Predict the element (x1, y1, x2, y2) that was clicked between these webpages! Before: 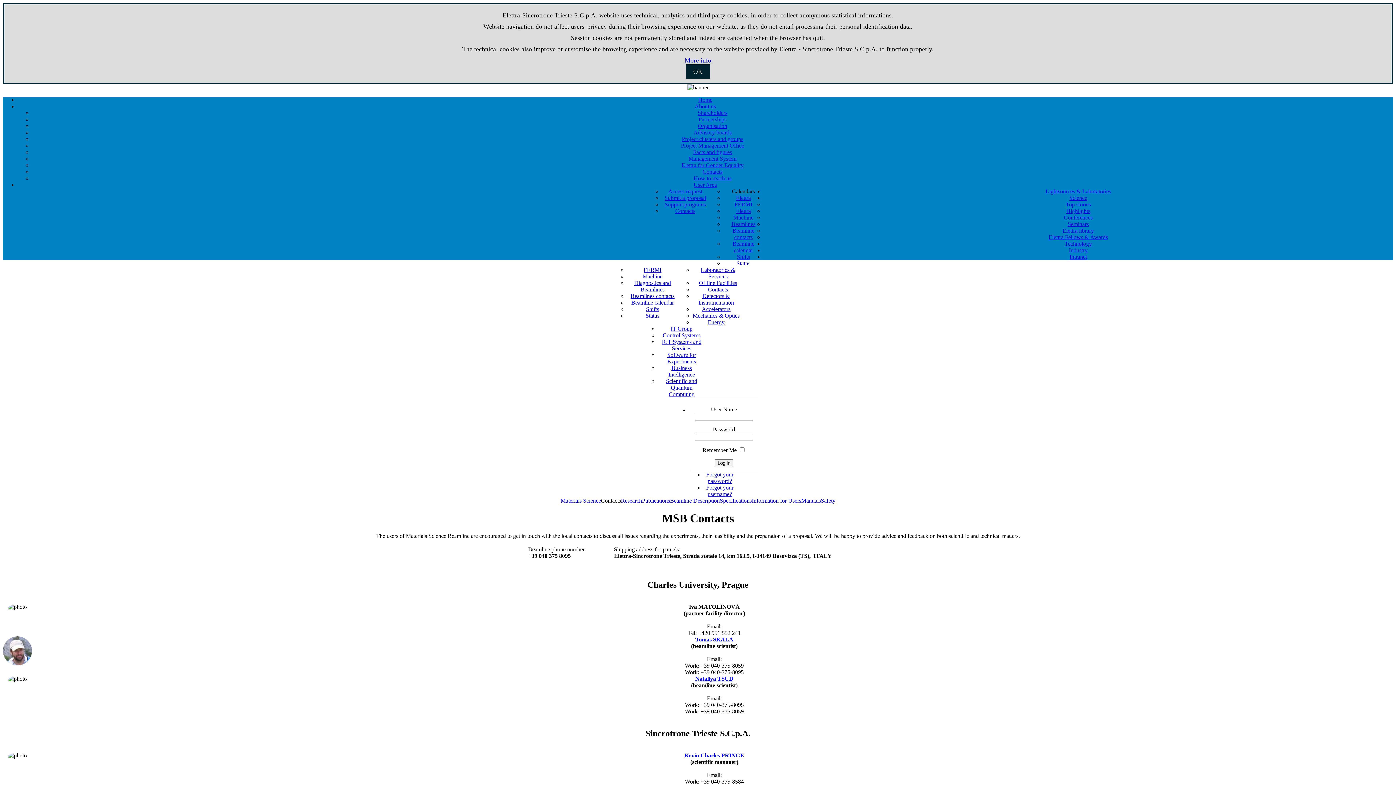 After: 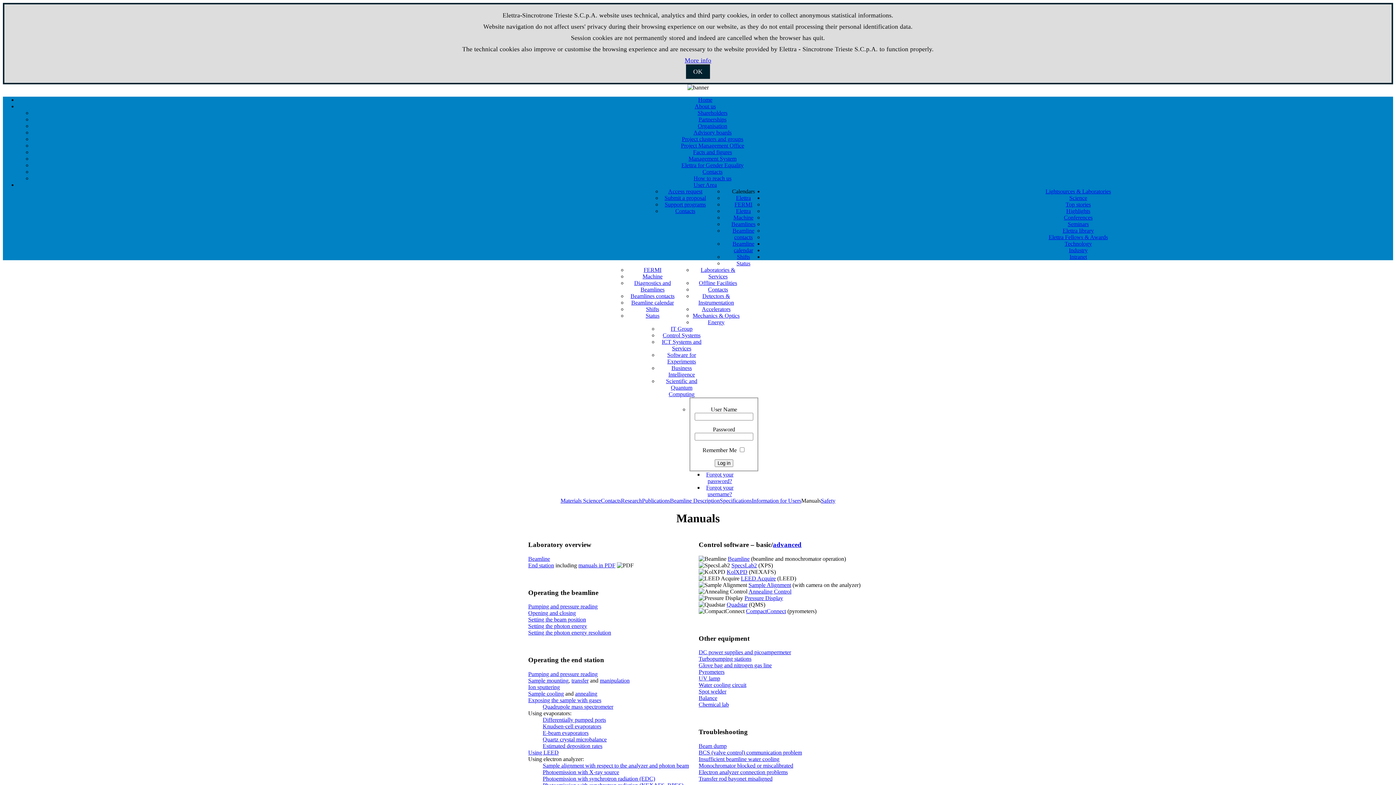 Action: label: Manuals bbox: (801, 497, 821, 503)